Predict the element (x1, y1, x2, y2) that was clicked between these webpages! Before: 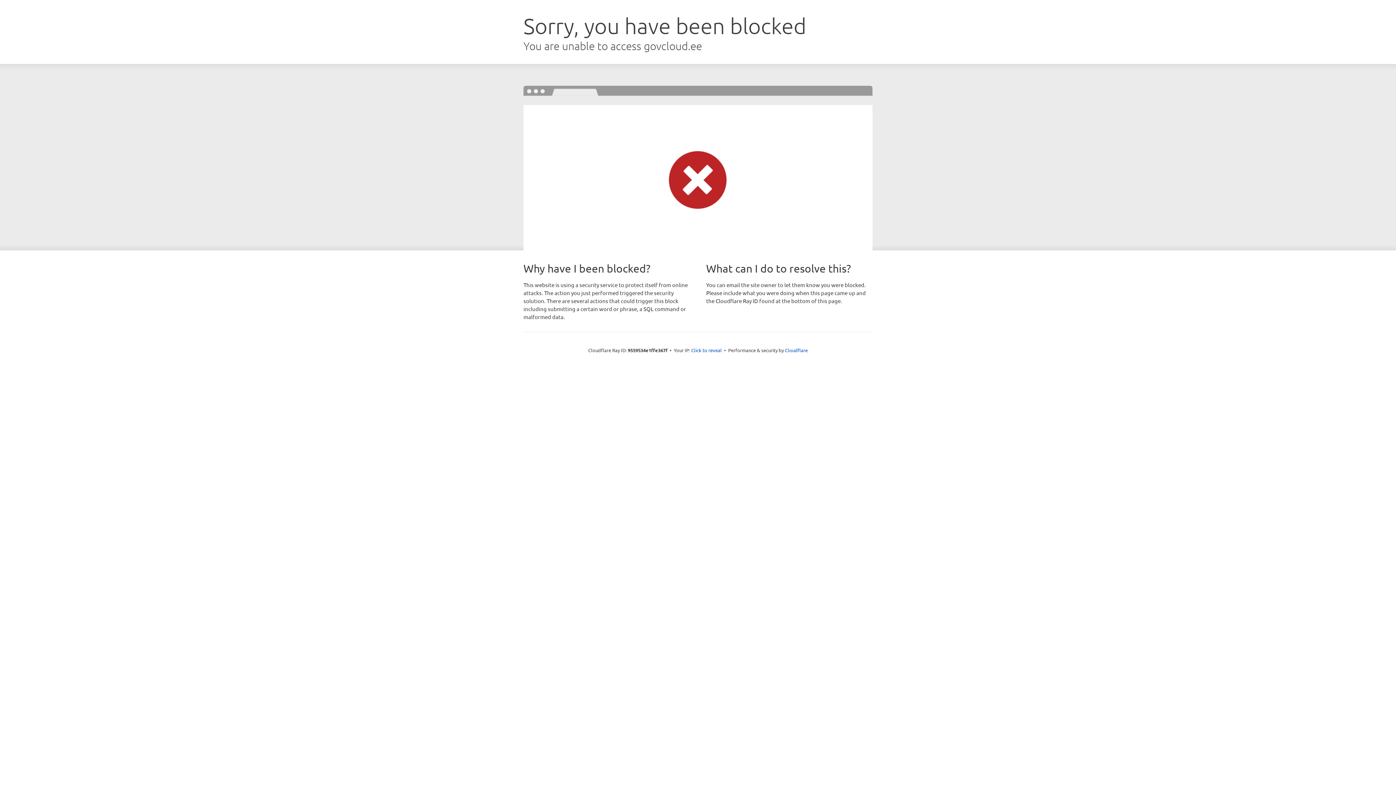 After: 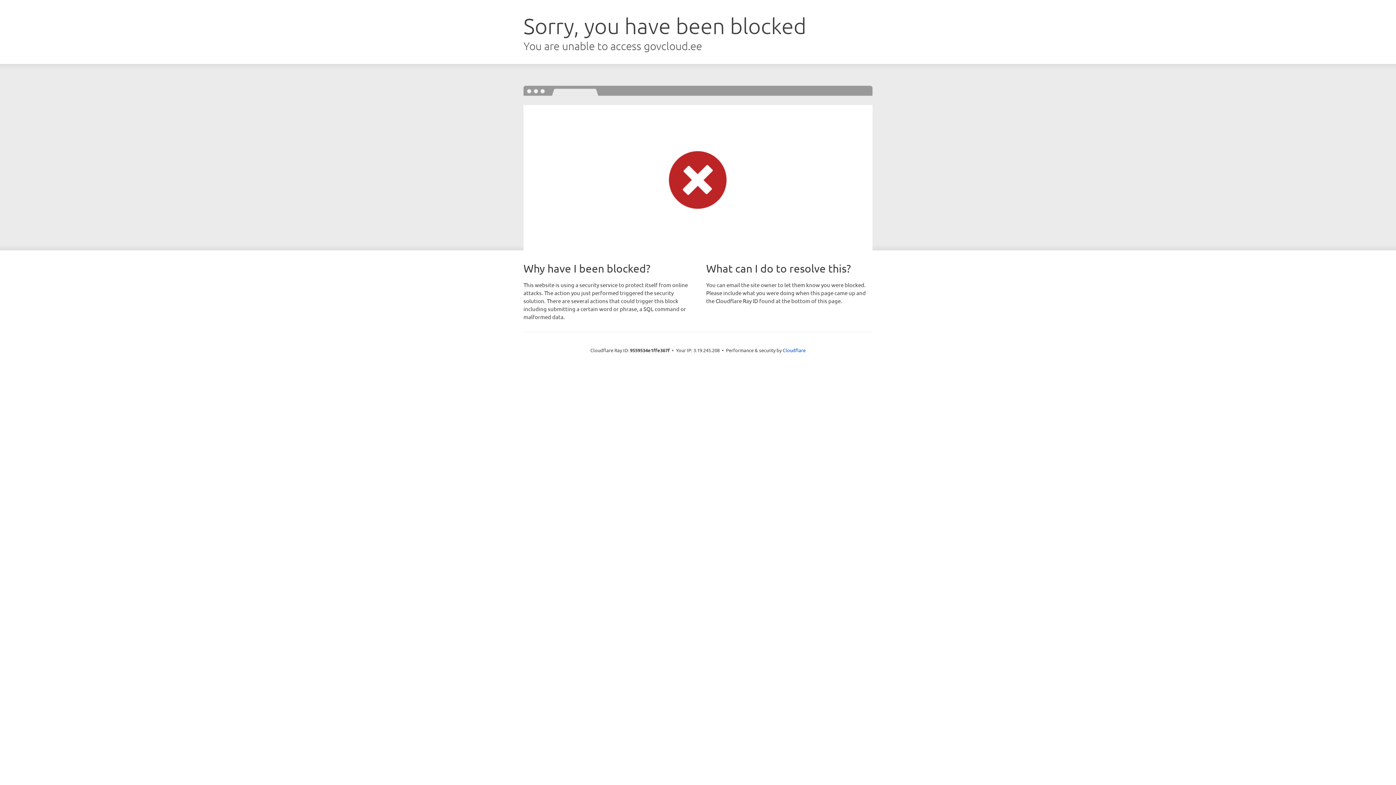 Action: bbox: (691, 346, 722, 353) label: Click to reveal